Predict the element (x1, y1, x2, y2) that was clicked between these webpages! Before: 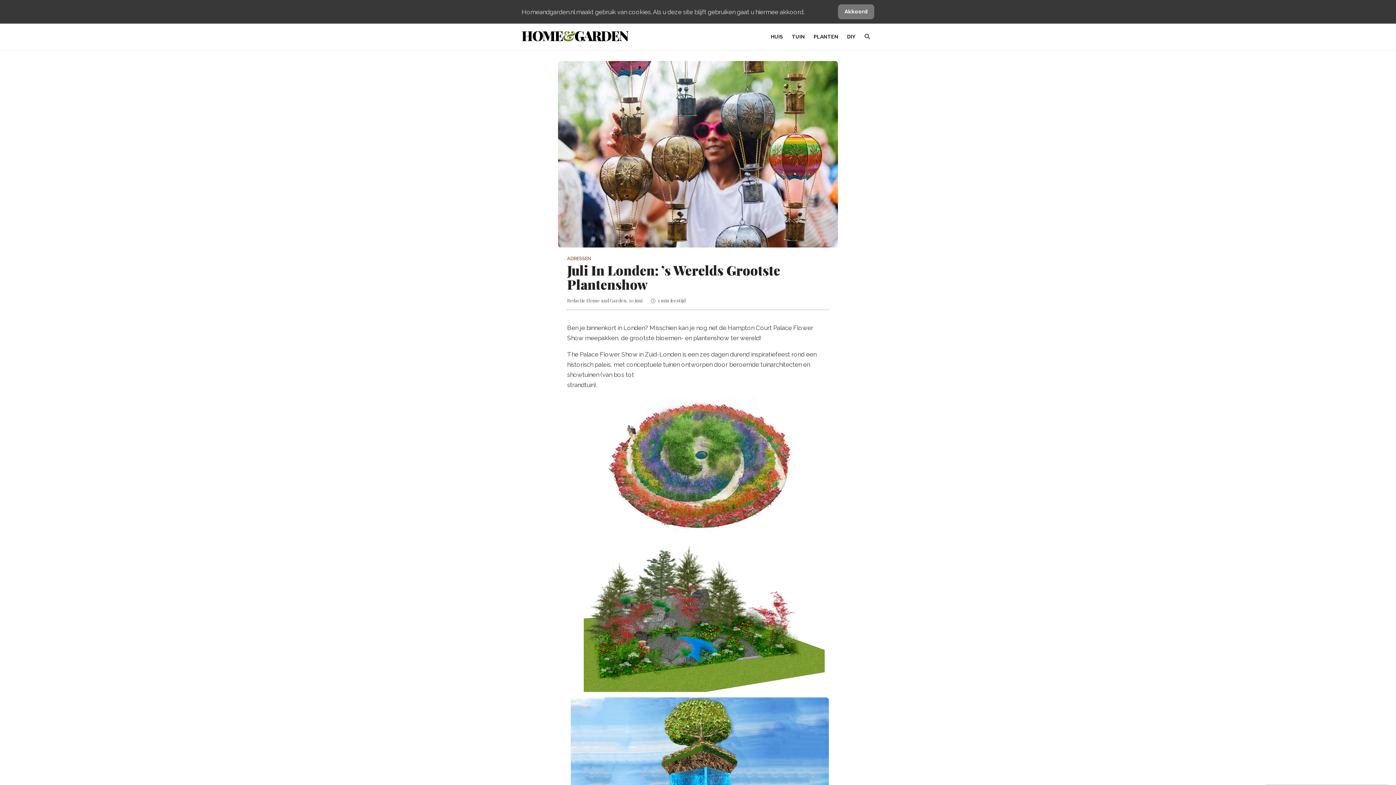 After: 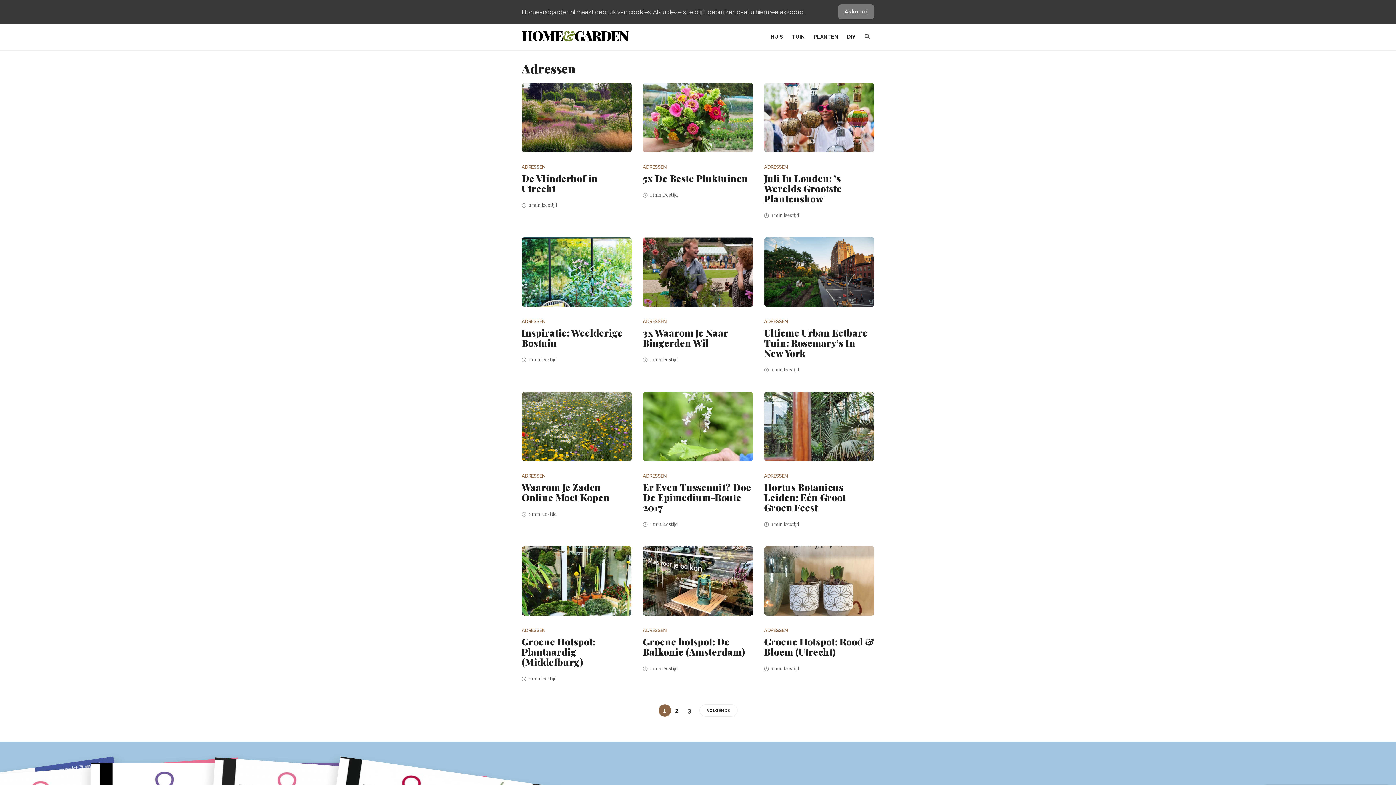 Action: label: ADRESSEN bbox: (567, 256, 590, 261)